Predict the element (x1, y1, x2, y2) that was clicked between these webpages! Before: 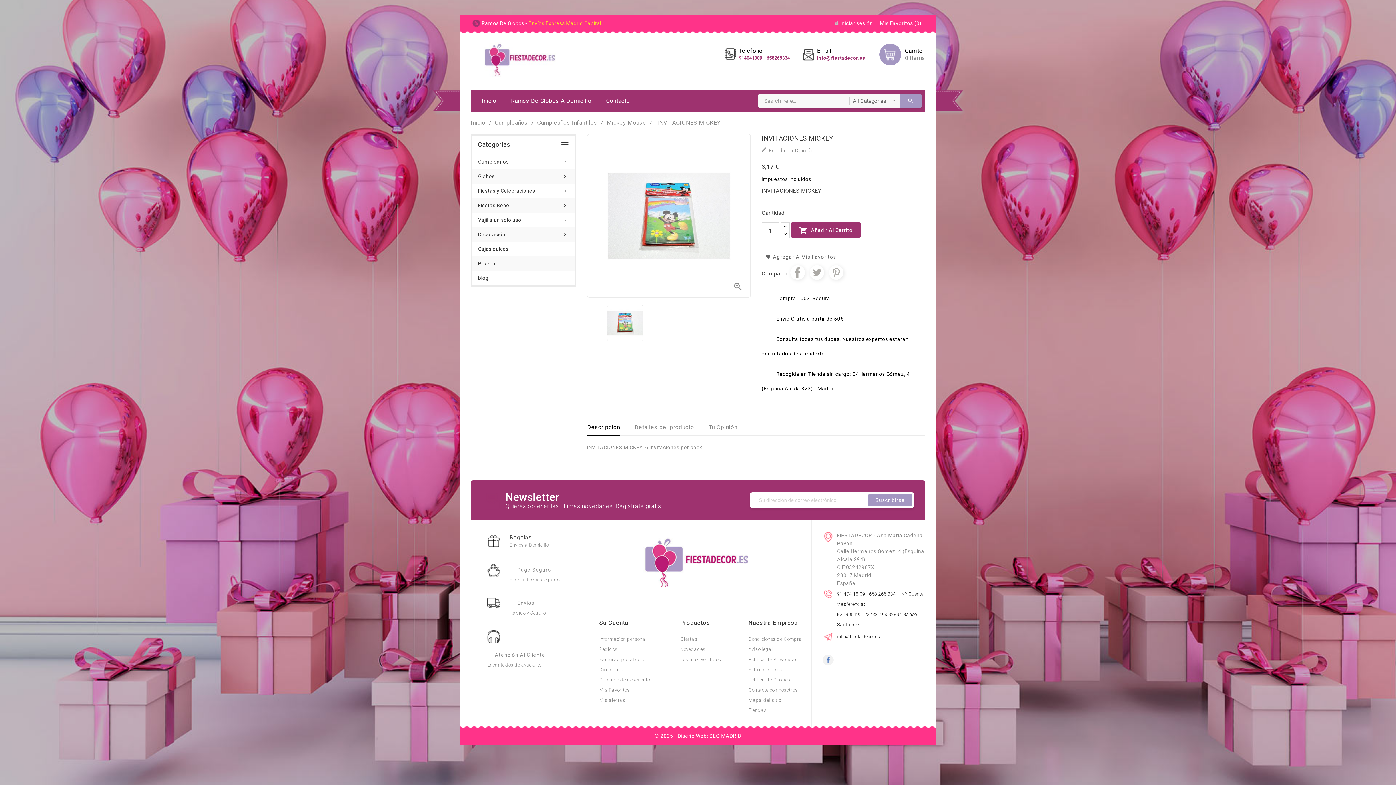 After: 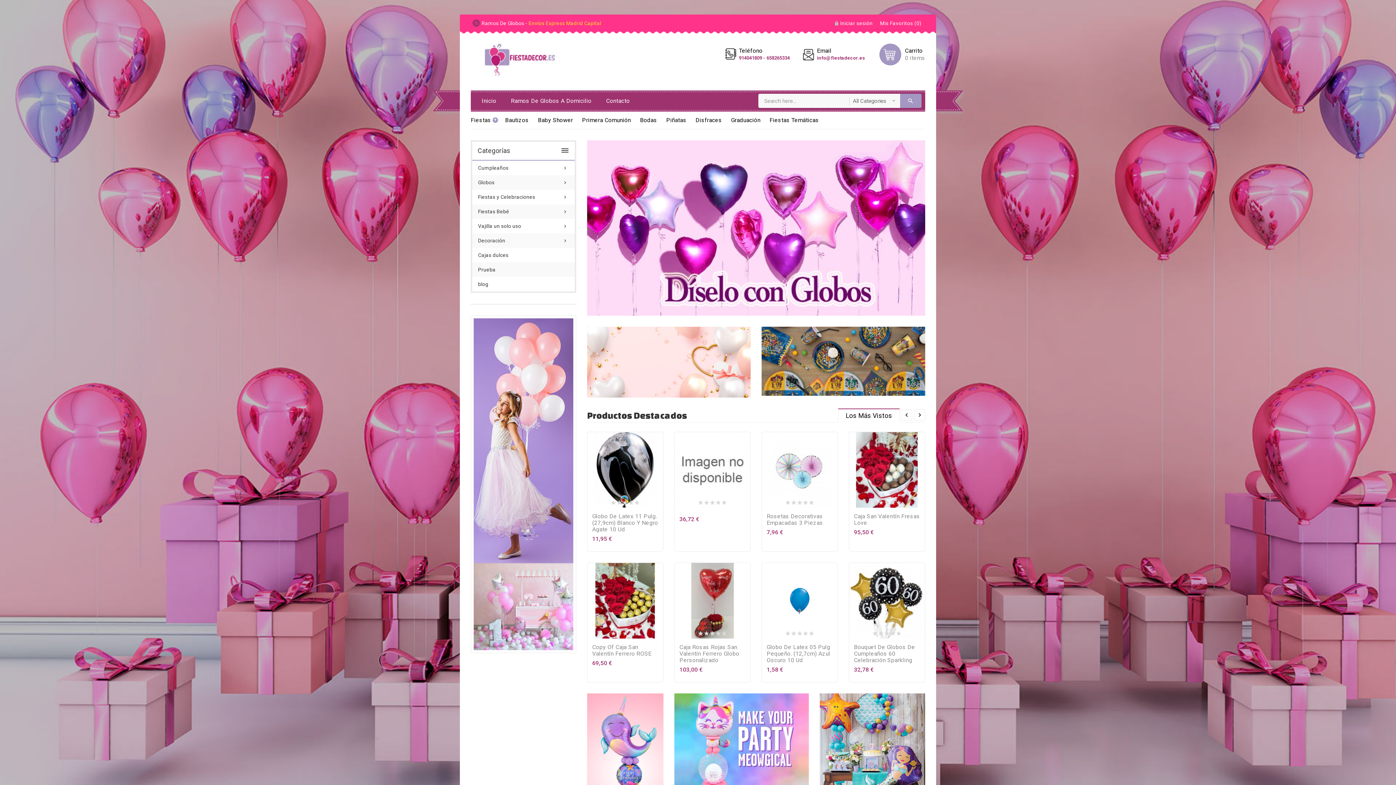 Action: bbox: (483, 56, 556, 62)